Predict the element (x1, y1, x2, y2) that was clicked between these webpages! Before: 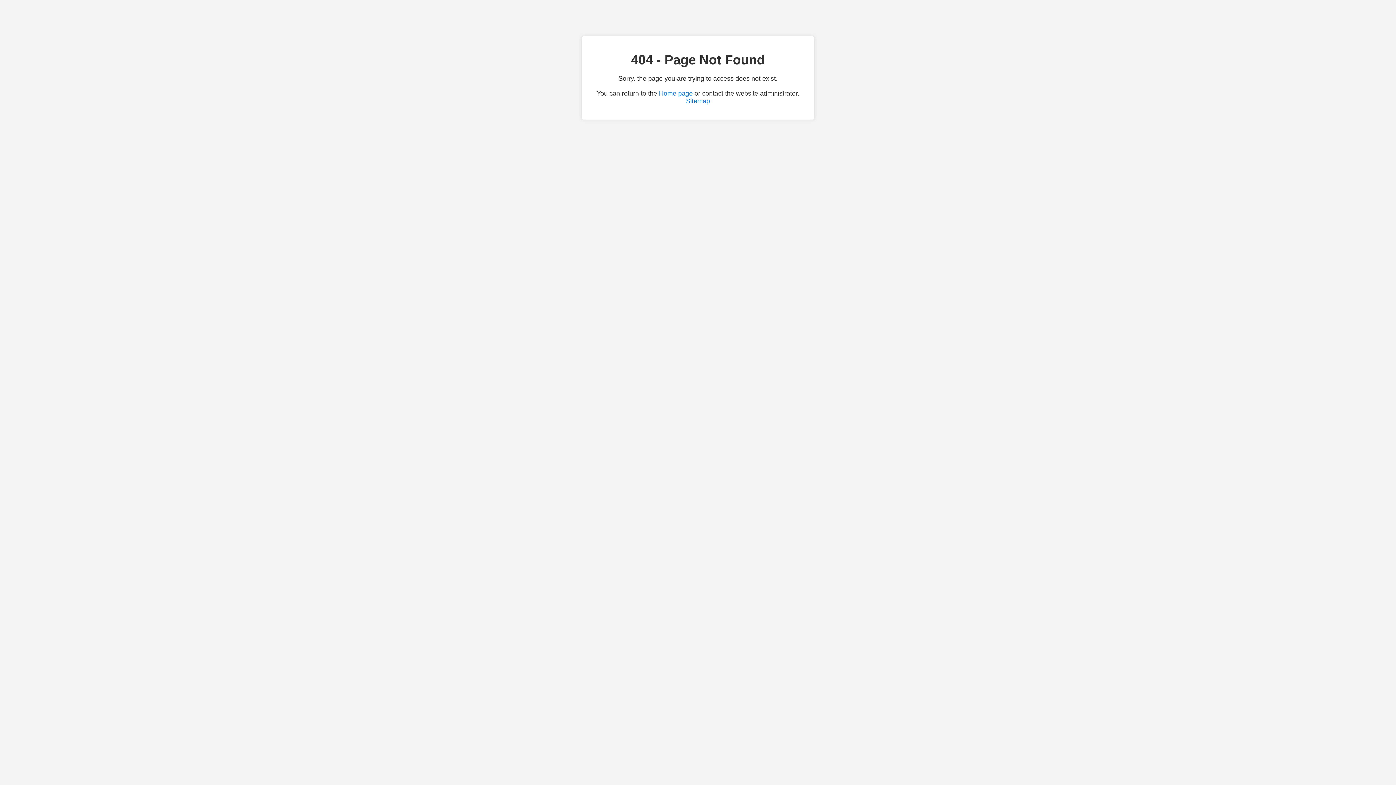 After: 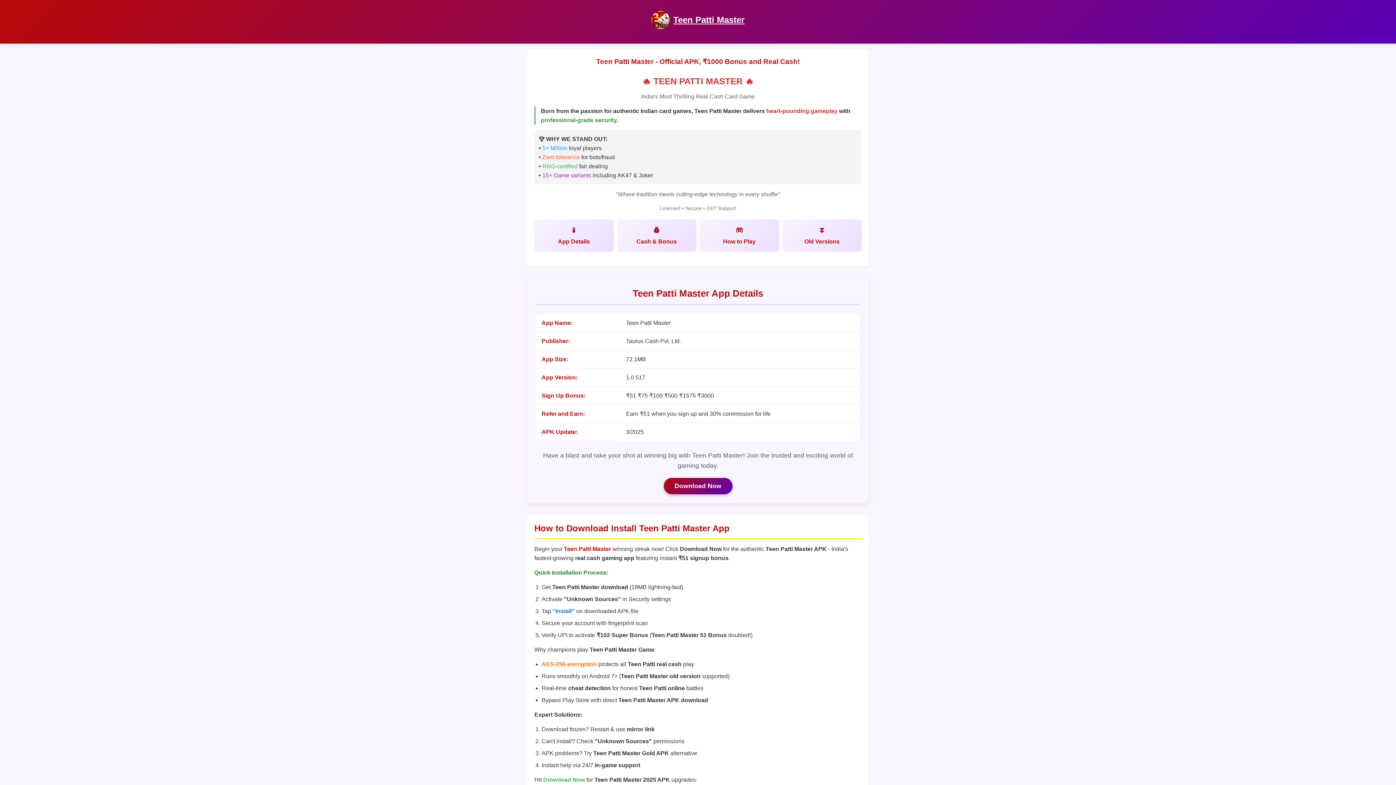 Action: bbox: (659, 89, 692, 97) label: Home page